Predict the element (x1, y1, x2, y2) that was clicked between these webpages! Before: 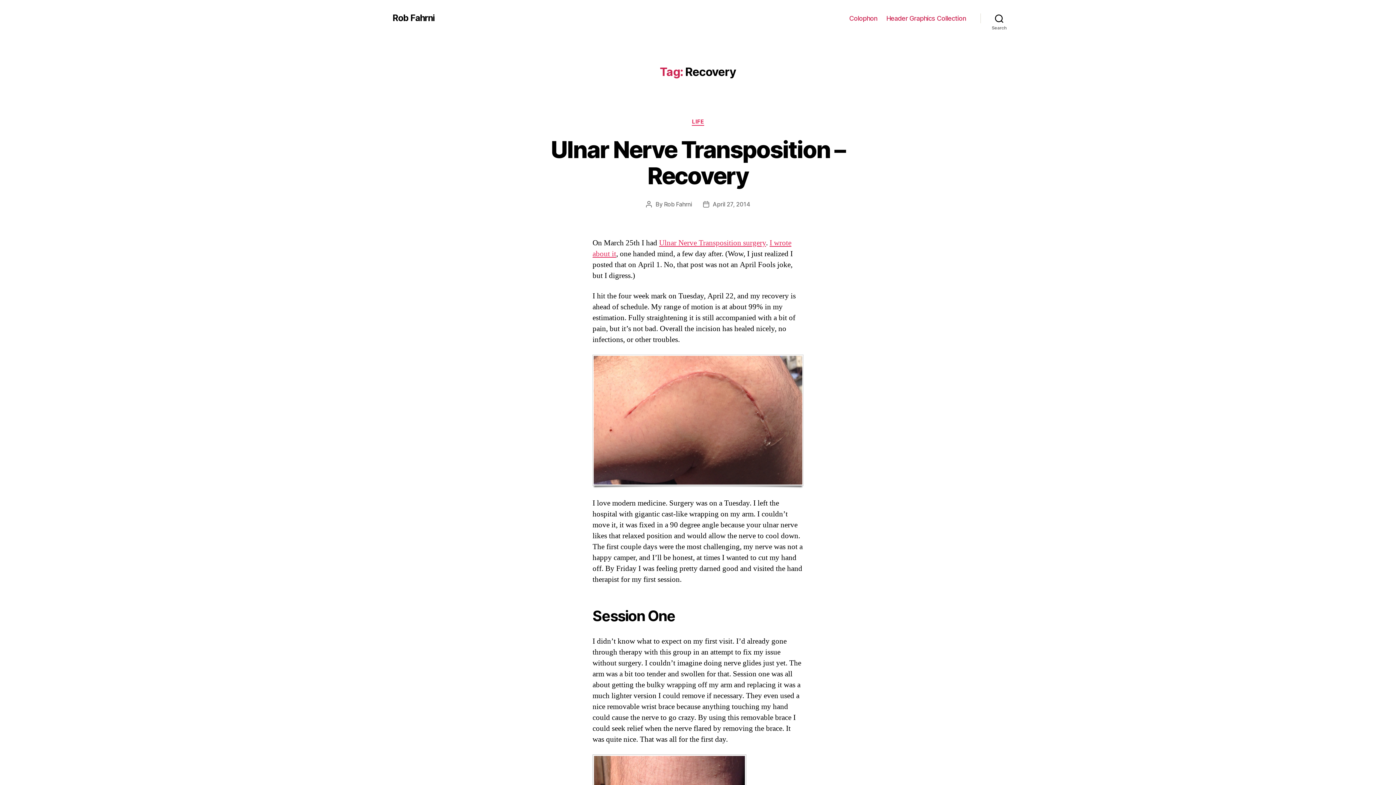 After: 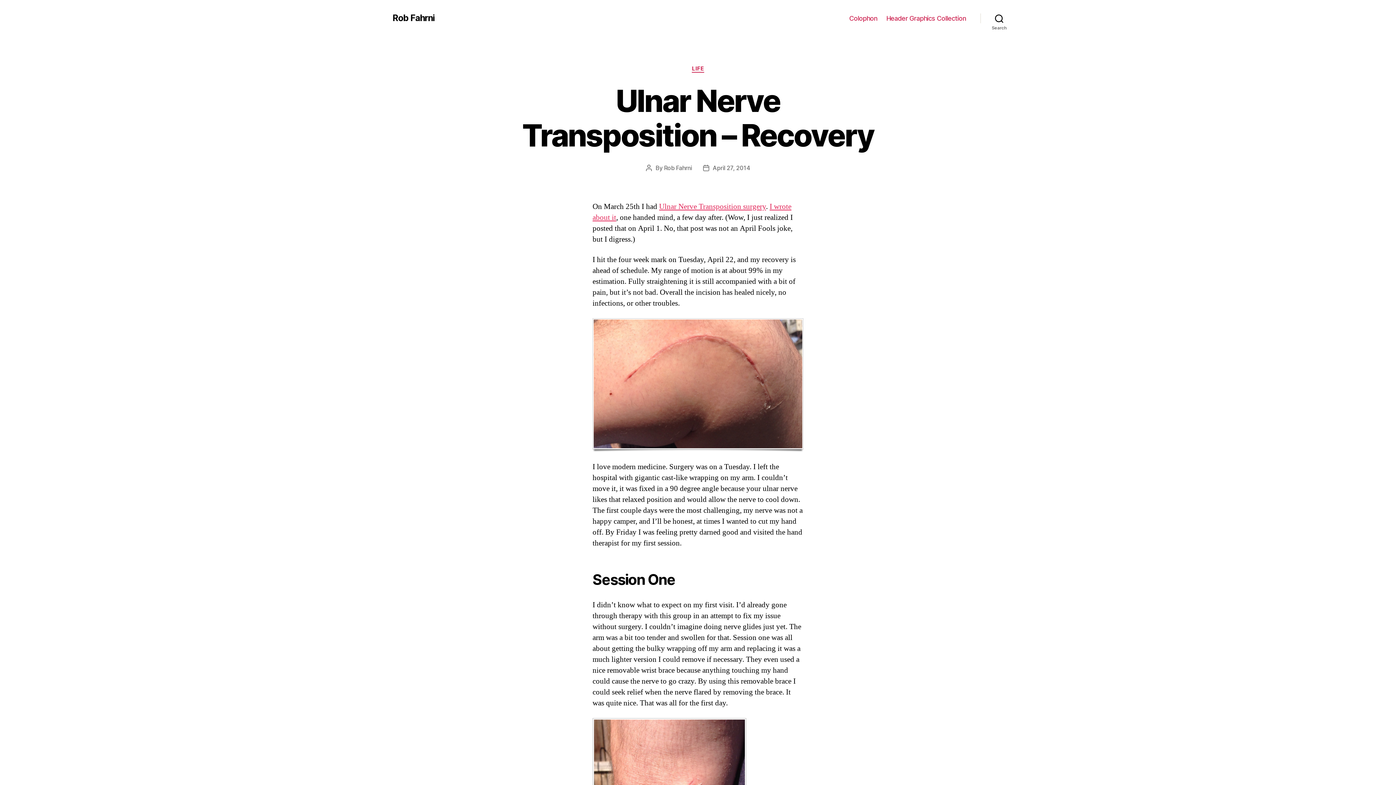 Action: label: April 27, 2014 bbox: (712, 200, 750, 207)